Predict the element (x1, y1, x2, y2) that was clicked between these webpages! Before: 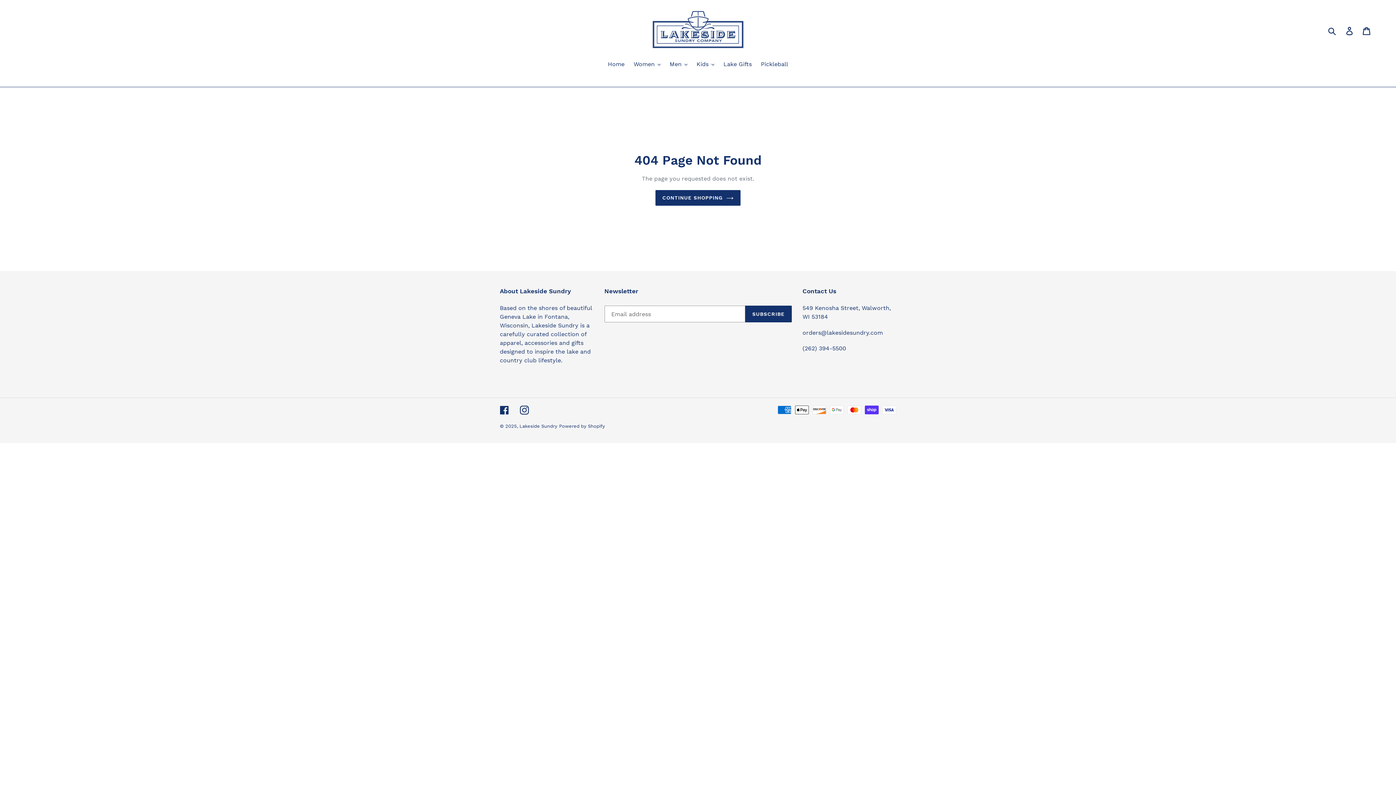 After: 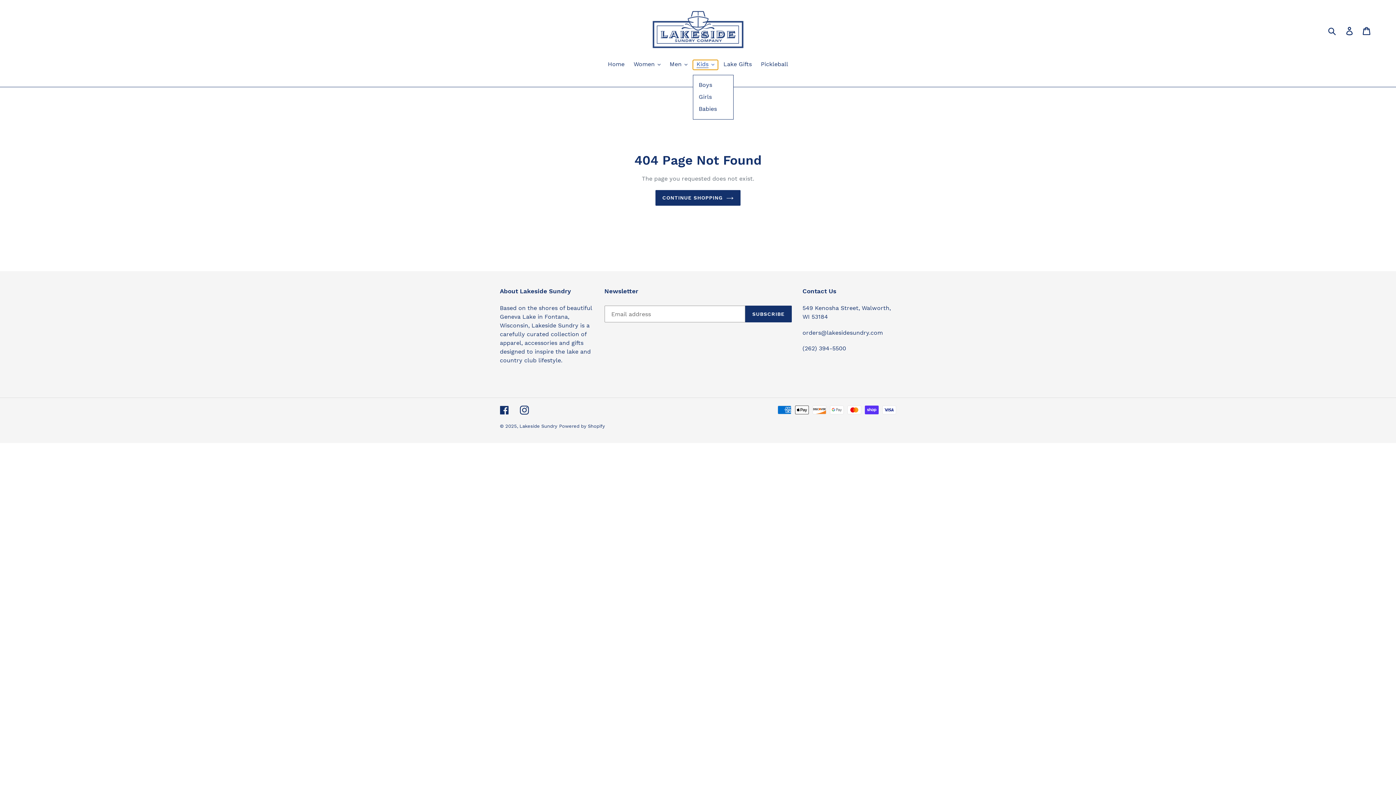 Action: bbox: (693, 60, 718, 69) label: Kids